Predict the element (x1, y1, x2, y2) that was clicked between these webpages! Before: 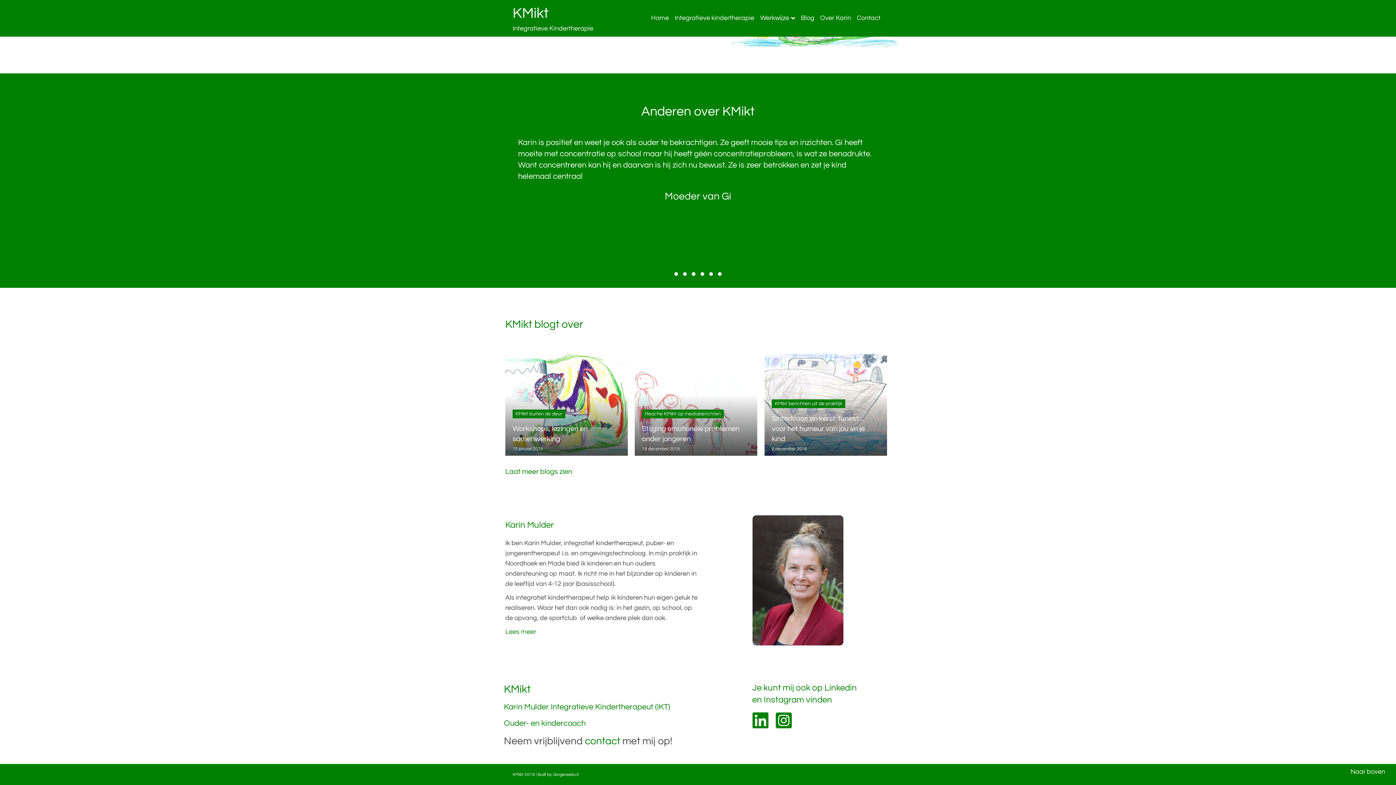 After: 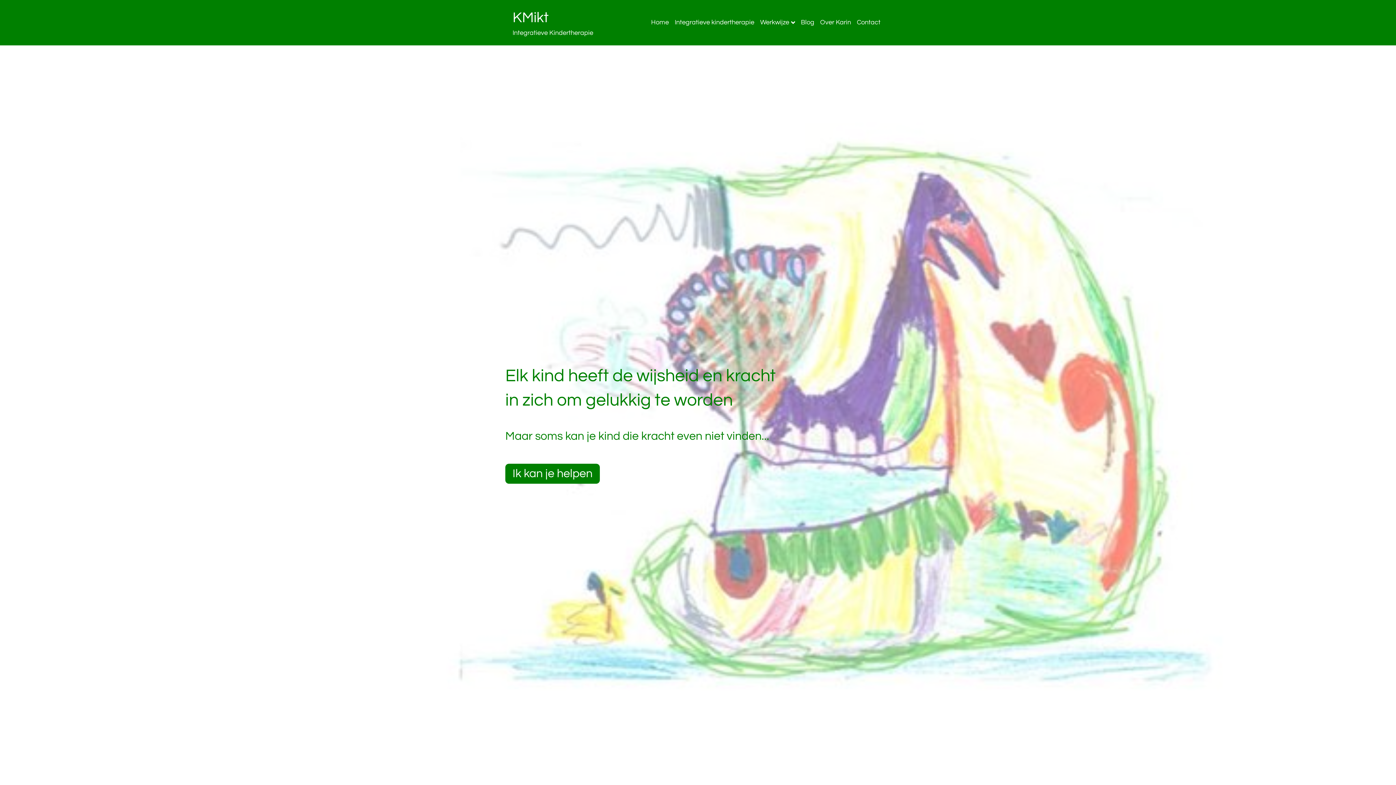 Action: bbox: (648, 8, 672, 28) label: Home